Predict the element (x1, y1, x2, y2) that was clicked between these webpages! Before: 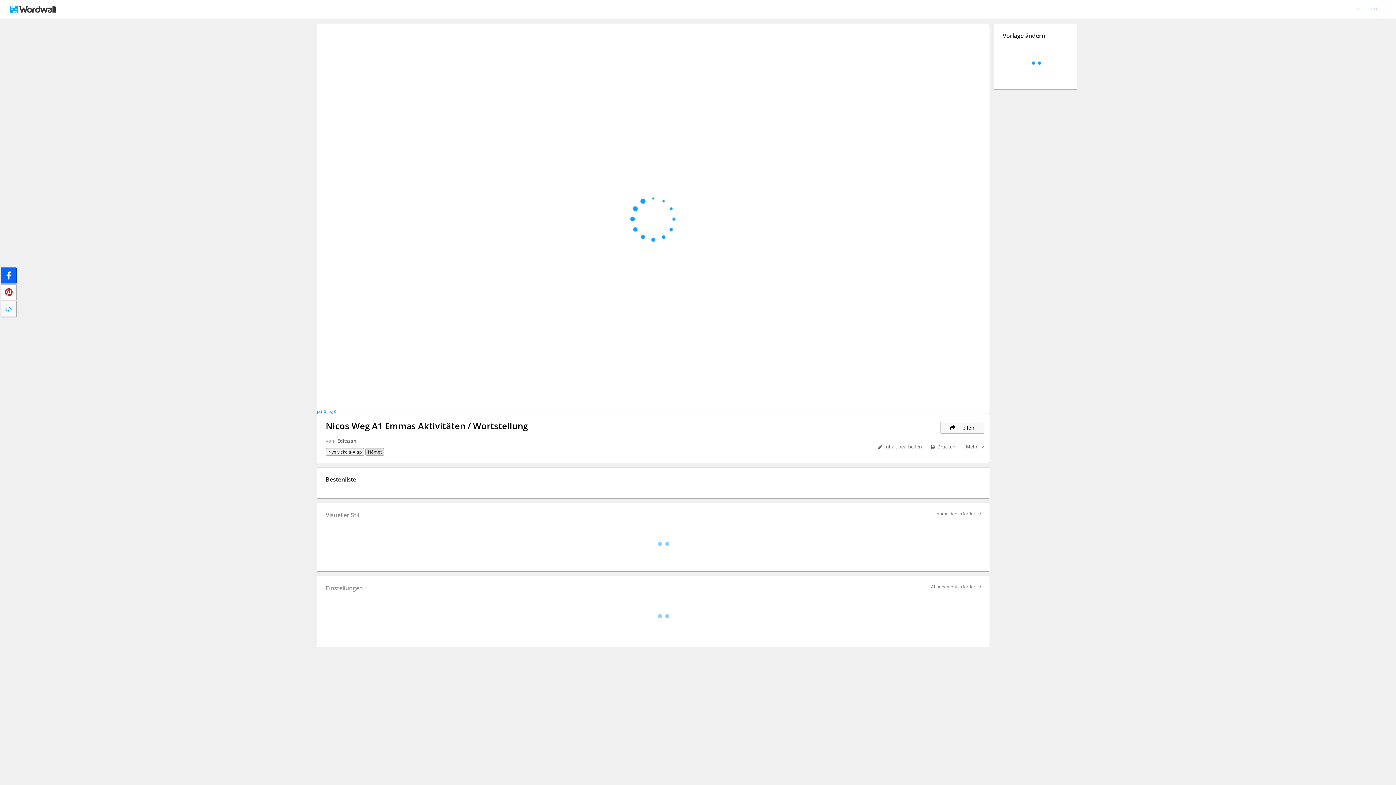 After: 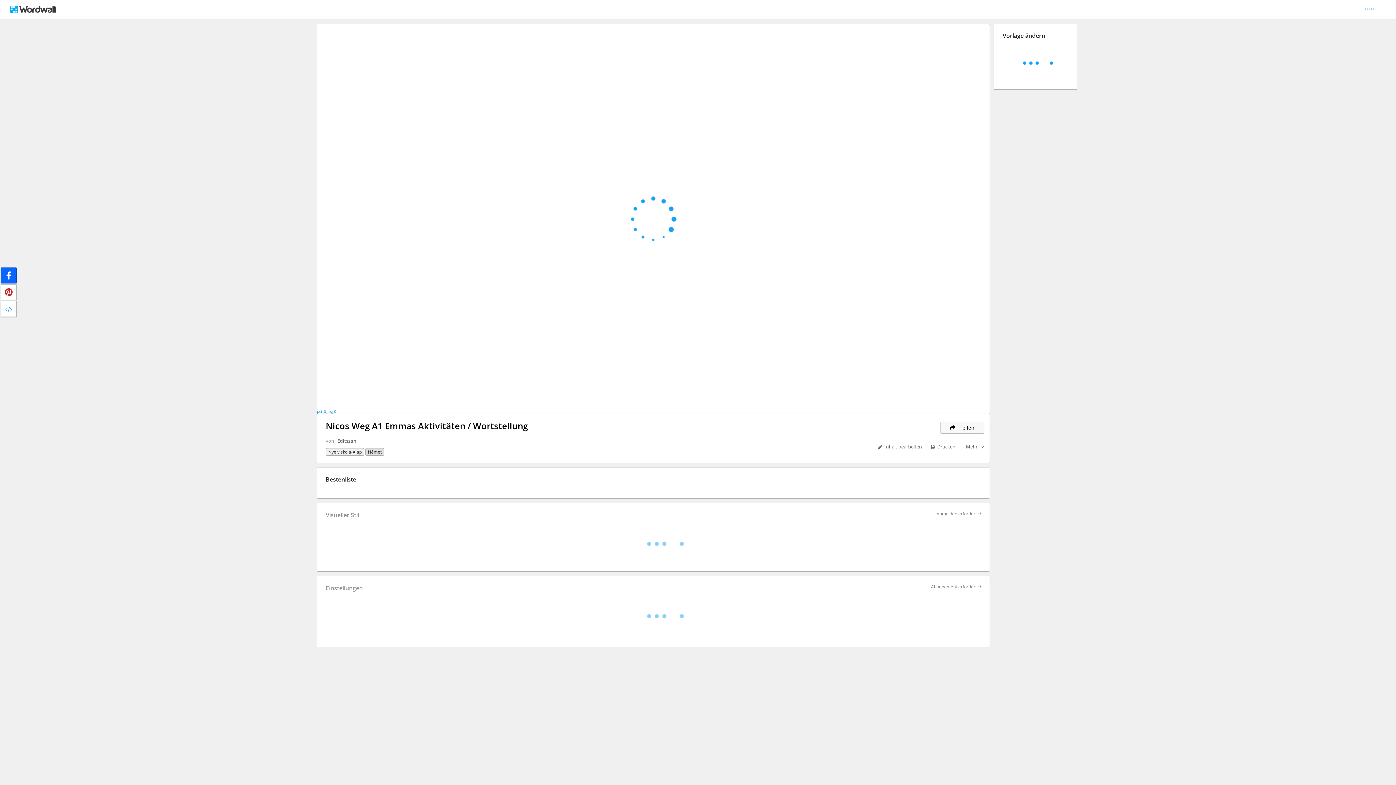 Action: bbox: (0, 301, 16, 317)